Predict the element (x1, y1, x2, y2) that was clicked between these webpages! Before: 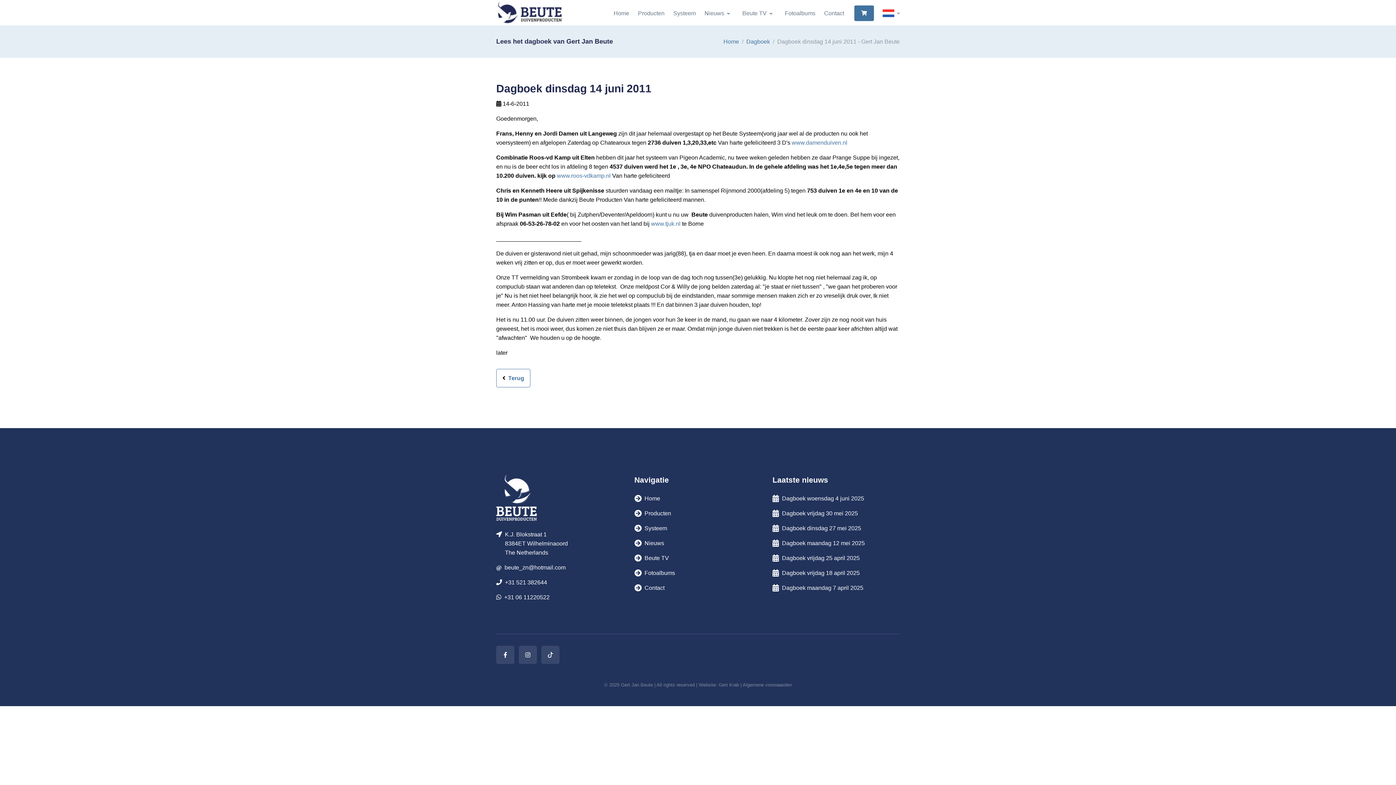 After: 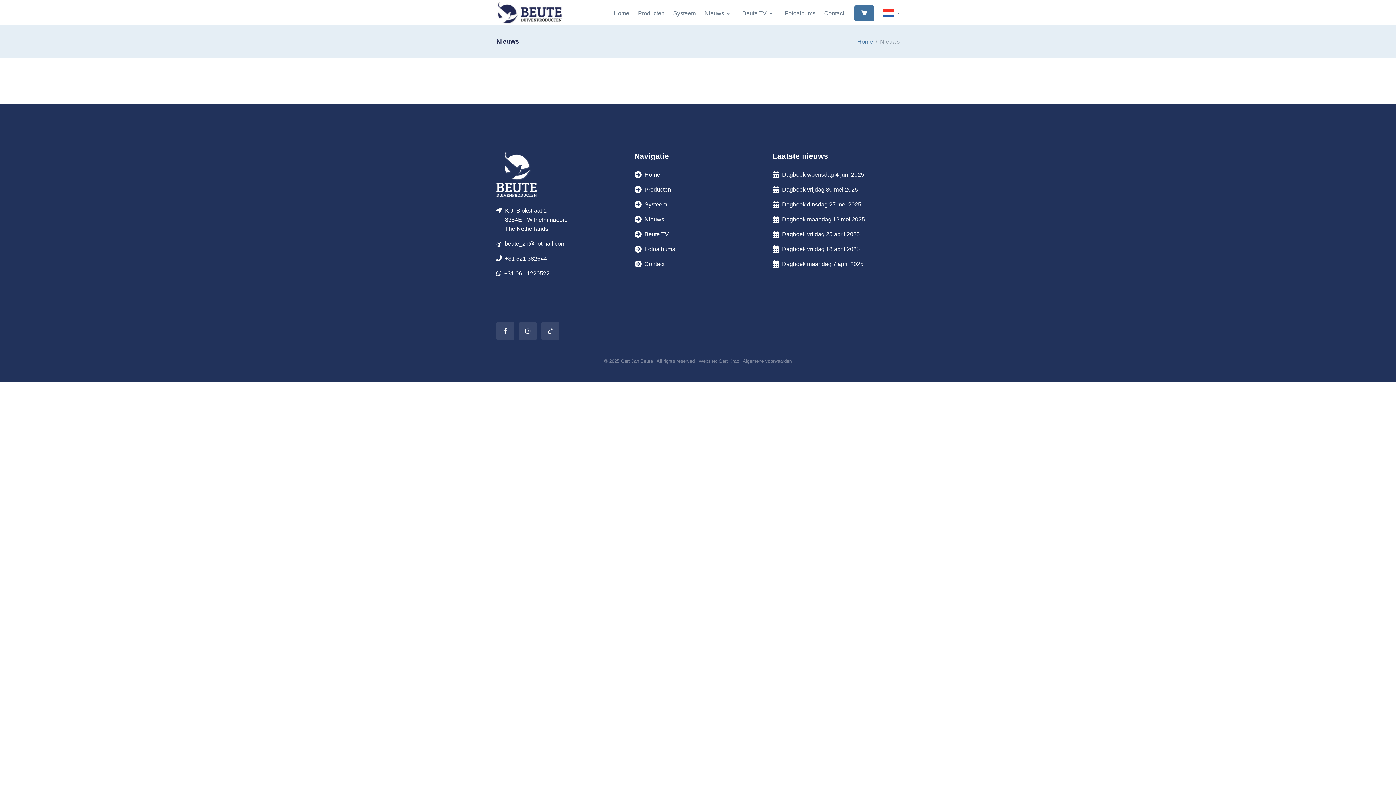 Action: bbox: (634, 540, 664, 546) label:  Nieuws